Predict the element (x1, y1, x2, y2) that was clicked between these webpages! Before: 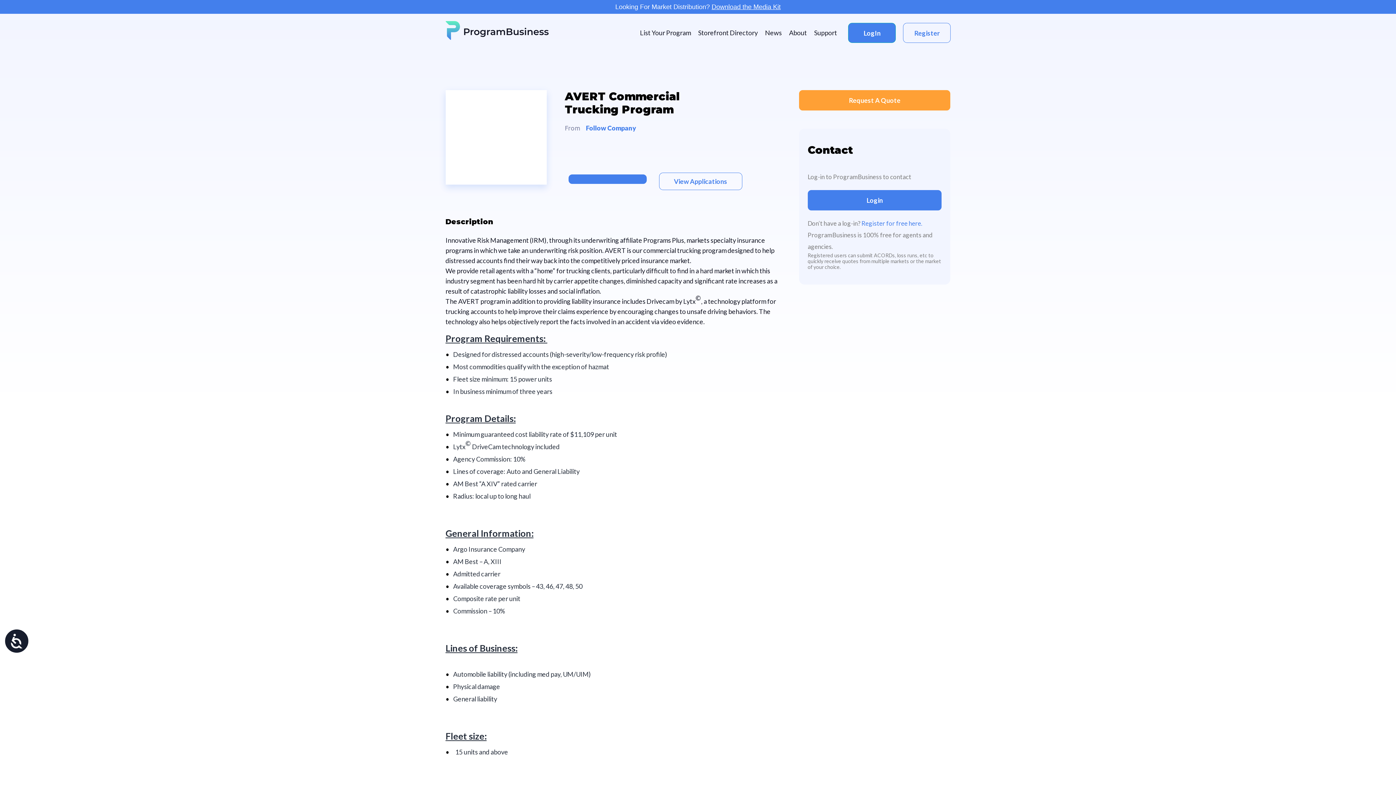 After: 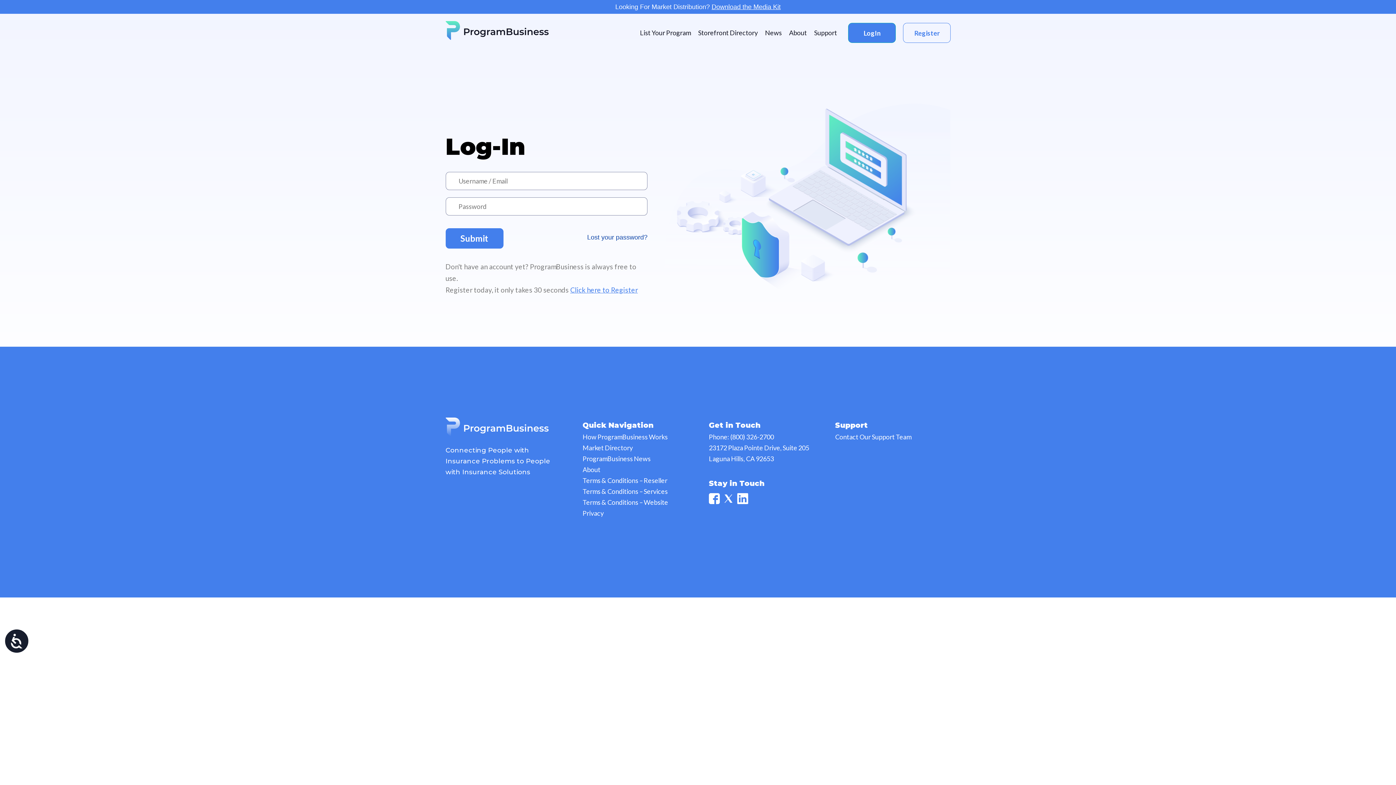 Action: bbox: (807, 190, 941, 210) label: Login